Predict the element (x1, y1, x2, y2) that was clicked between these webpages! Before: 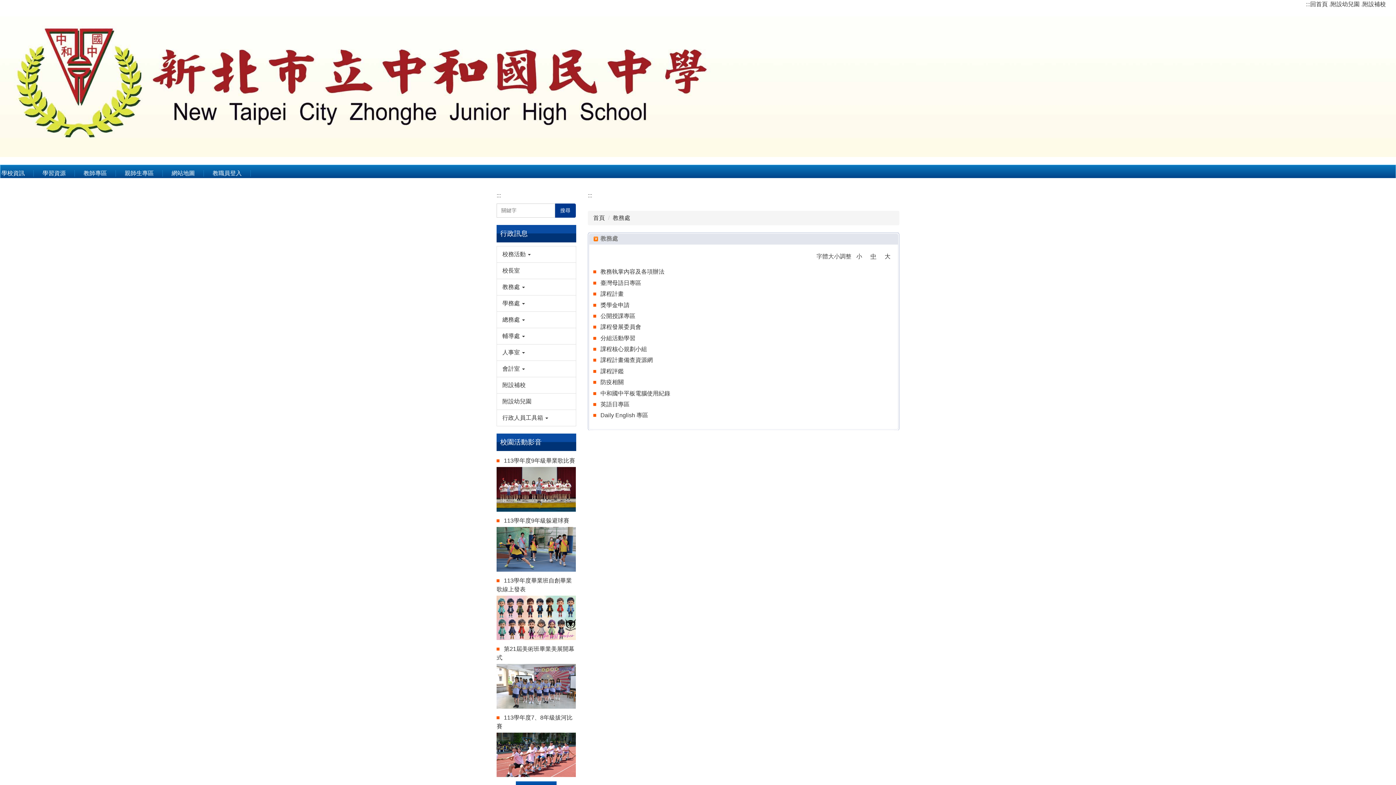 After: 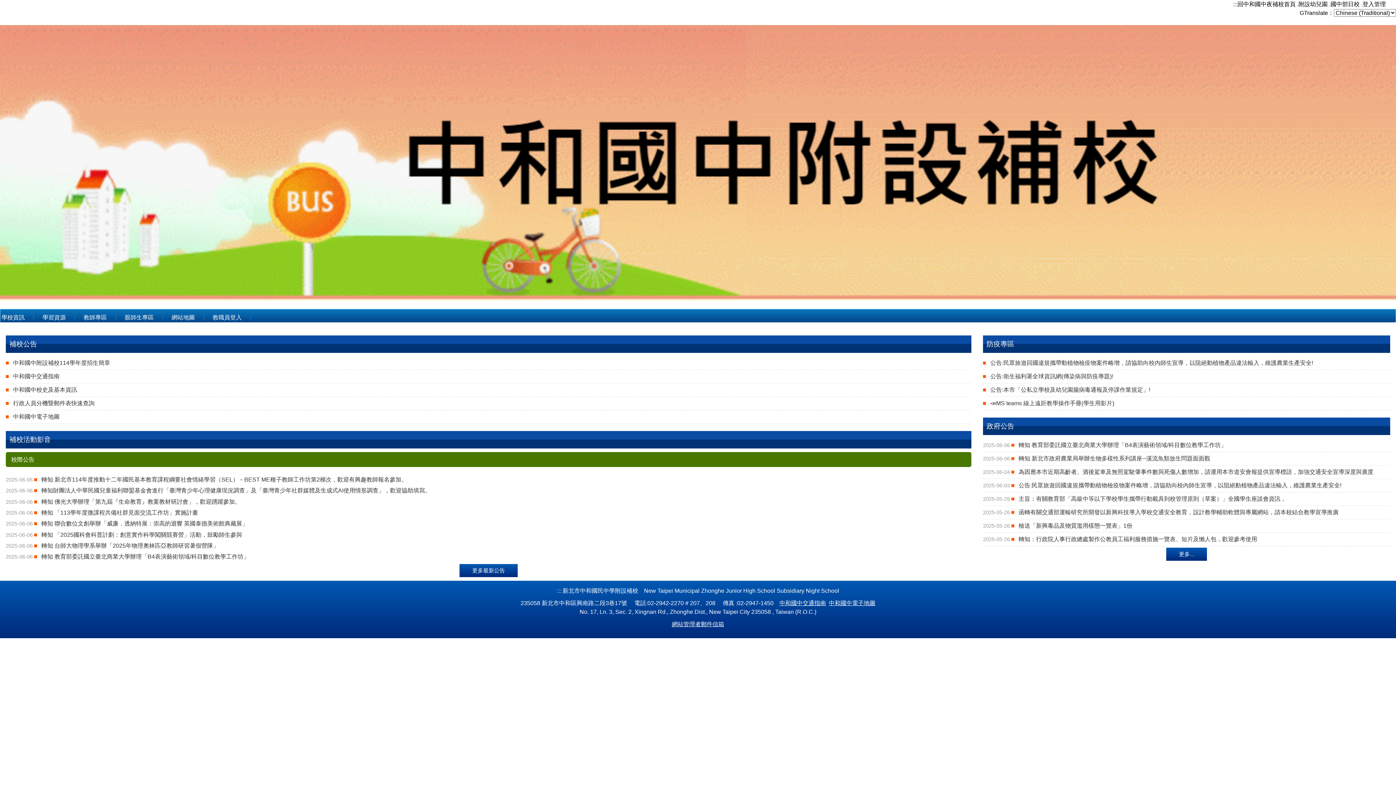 Action: bbox: (1361, 1, 1386, 7) label: .附設補校